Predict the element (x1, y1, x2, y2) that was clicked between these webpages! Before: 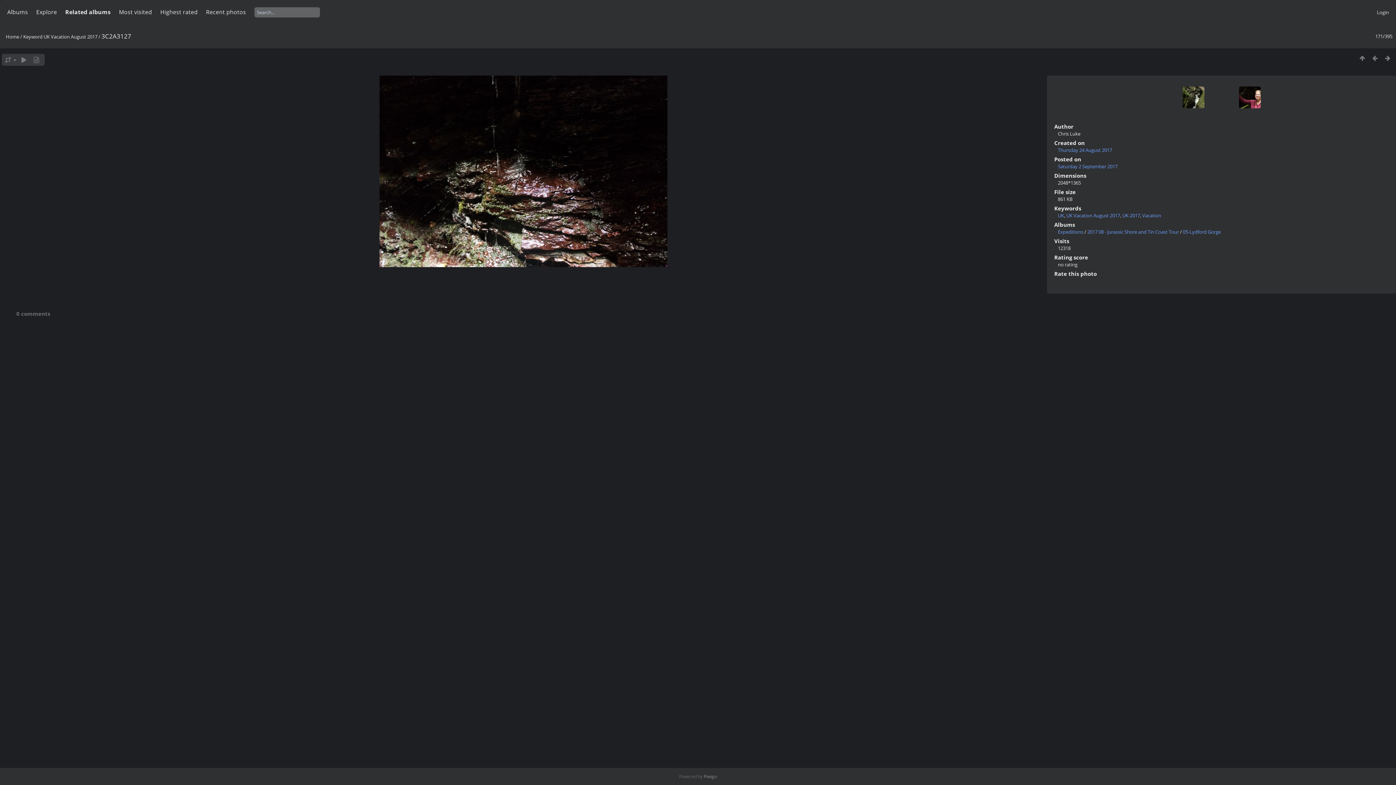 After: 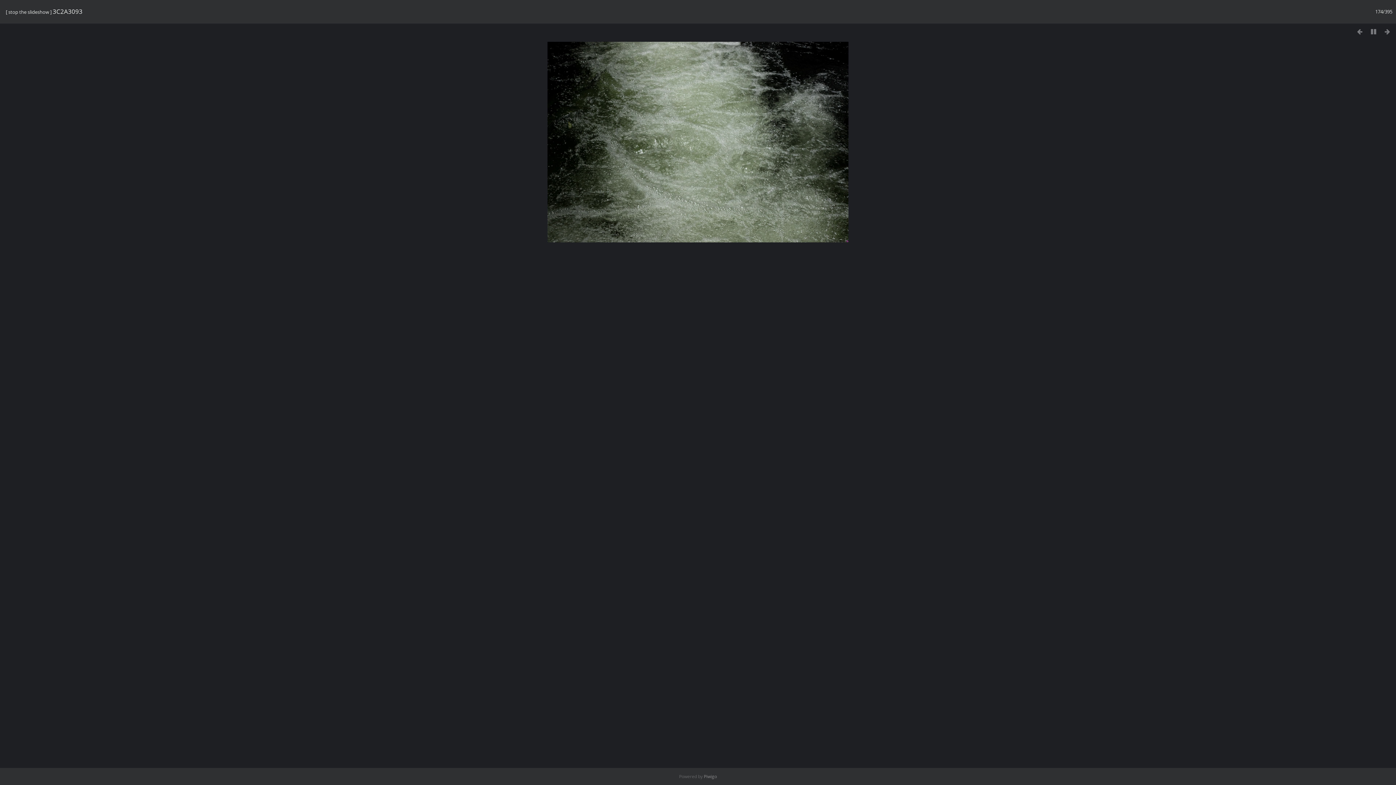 Action: bbox: (17, 55, 30, 64)